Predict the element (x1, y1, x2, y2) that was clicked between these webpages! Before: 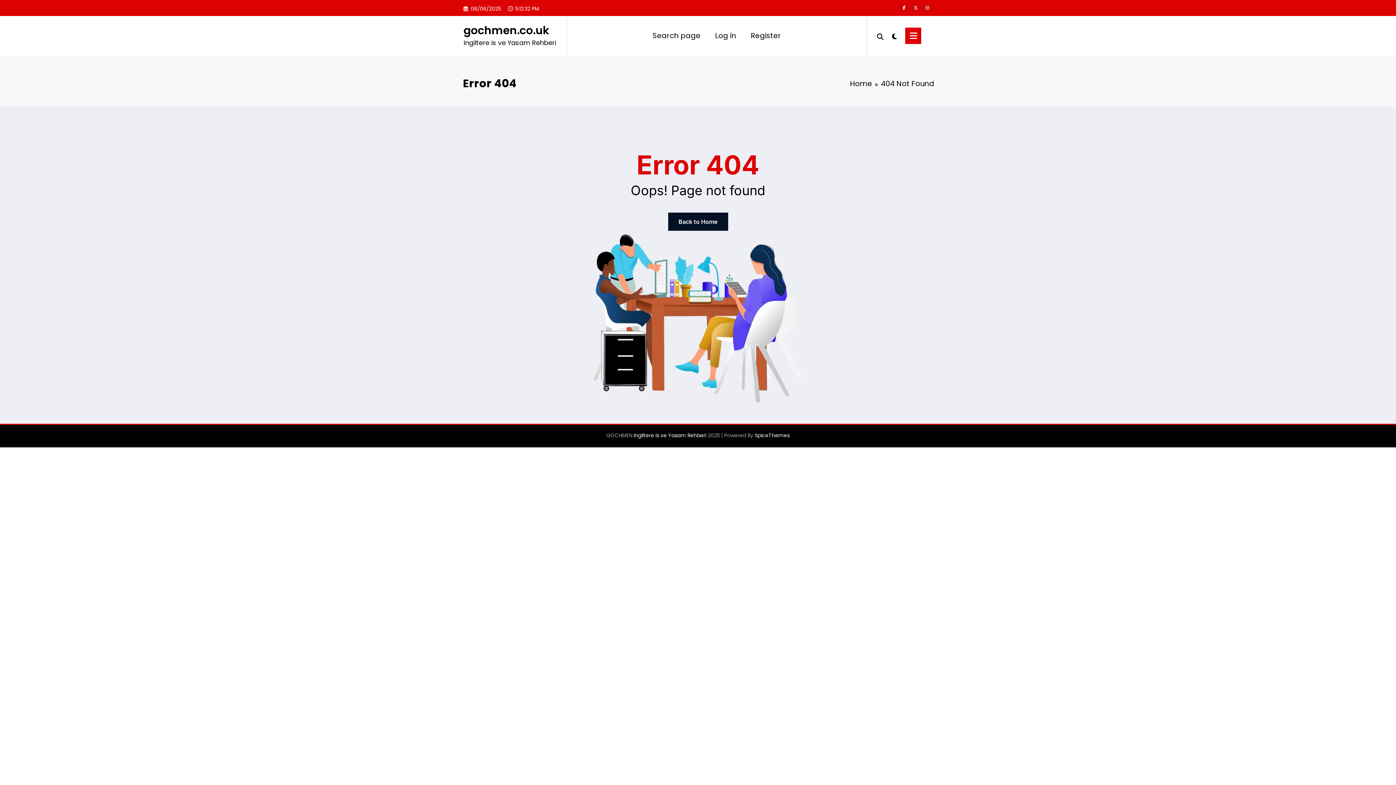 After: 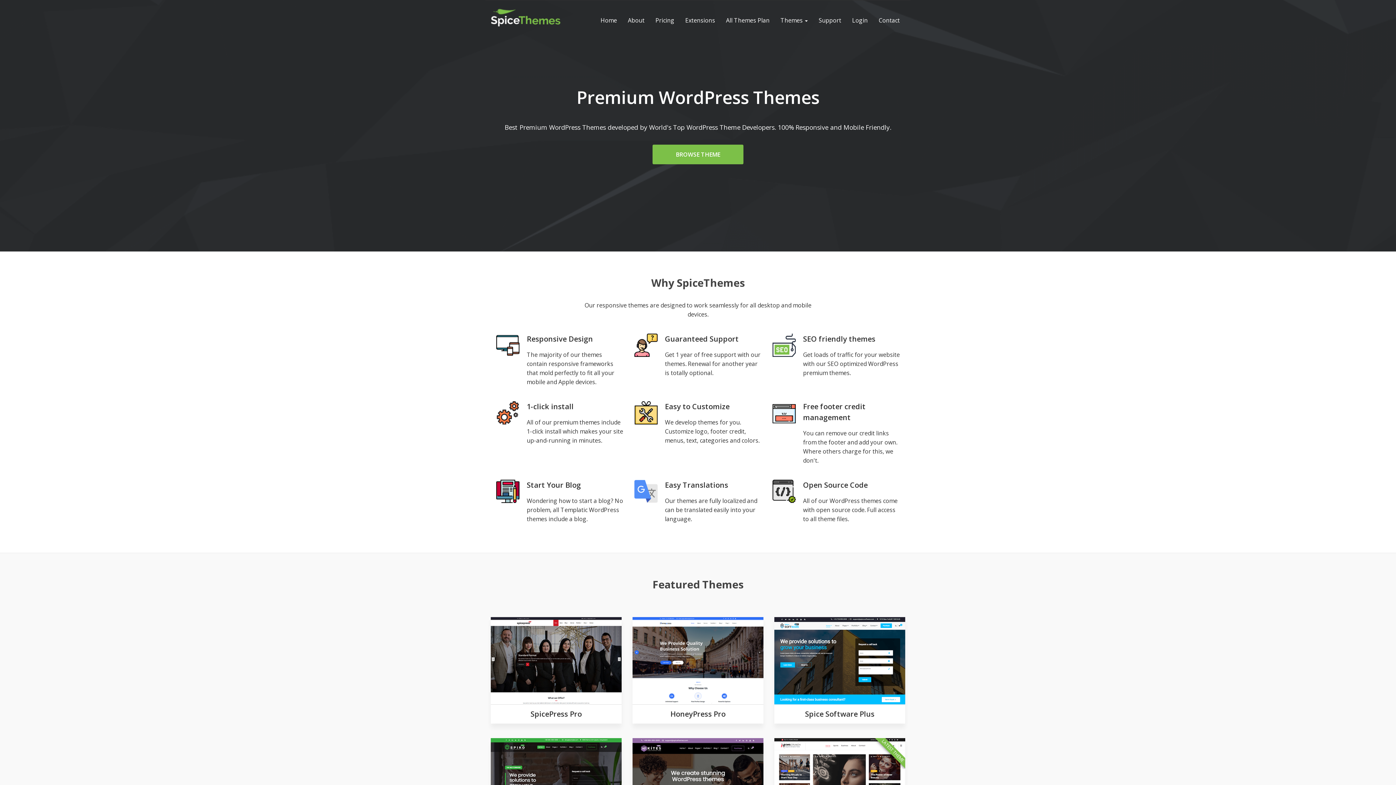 Action: label: SpiceThemes bbox: (754, 431, 789, 439)